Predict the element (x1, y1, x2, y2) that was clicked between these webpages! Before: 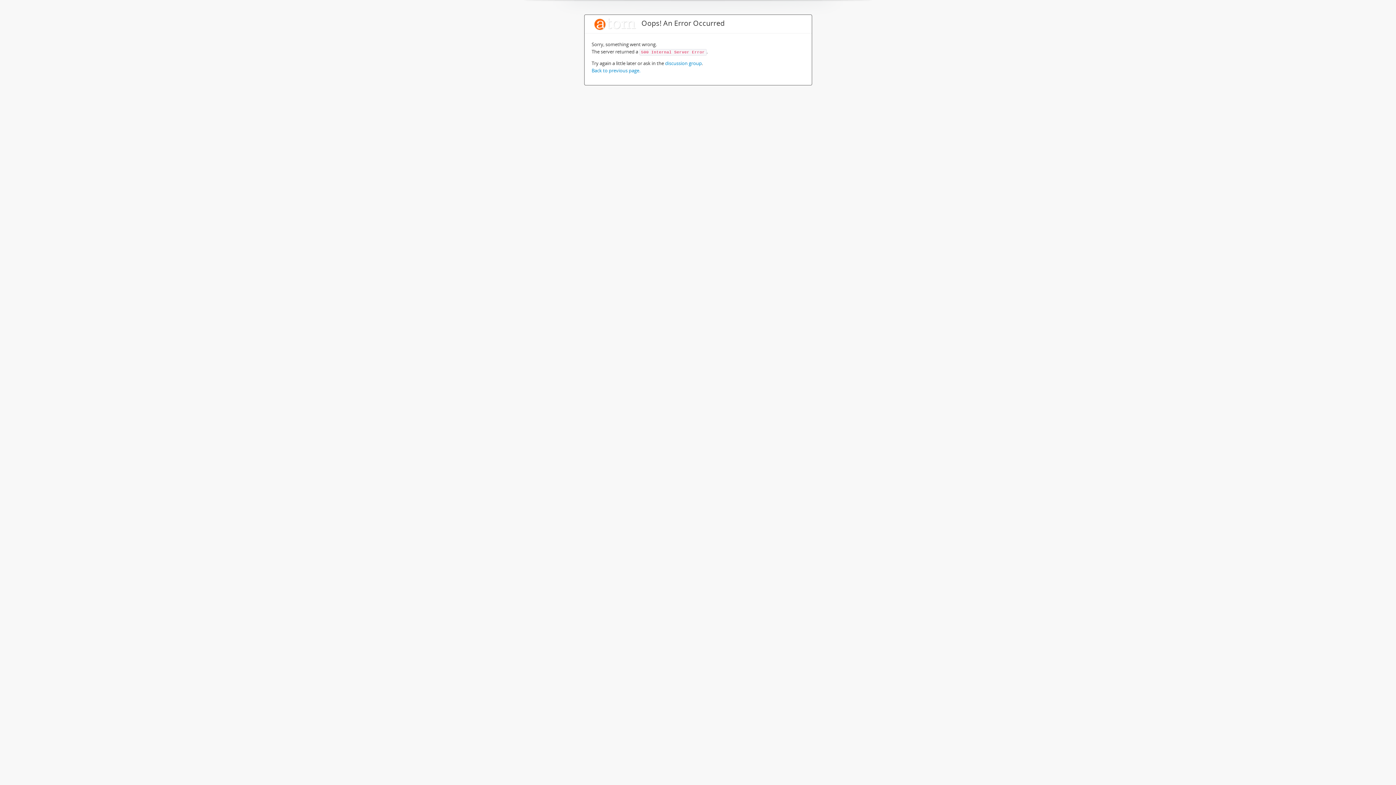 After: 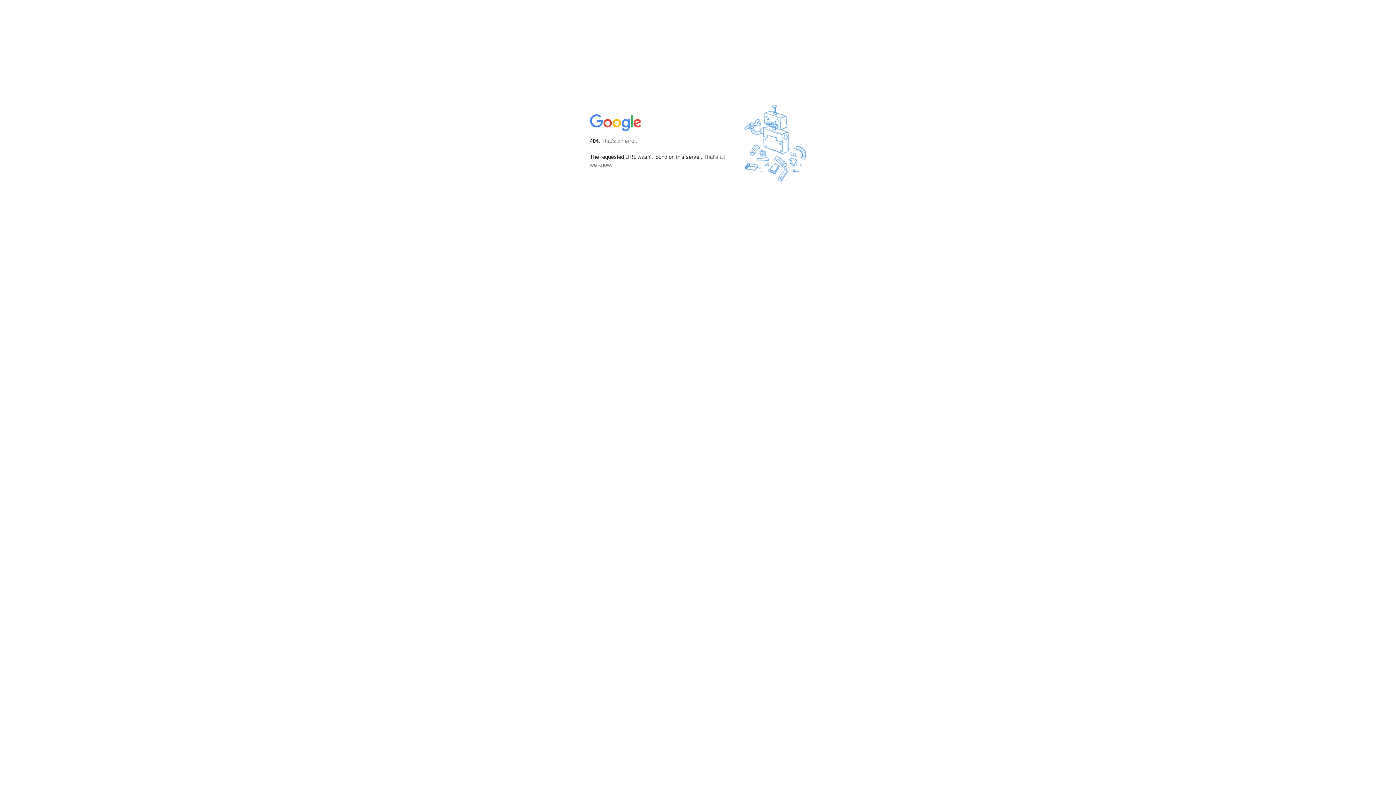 Action: label: discussion group bbox: (665, 60, 702, 66)